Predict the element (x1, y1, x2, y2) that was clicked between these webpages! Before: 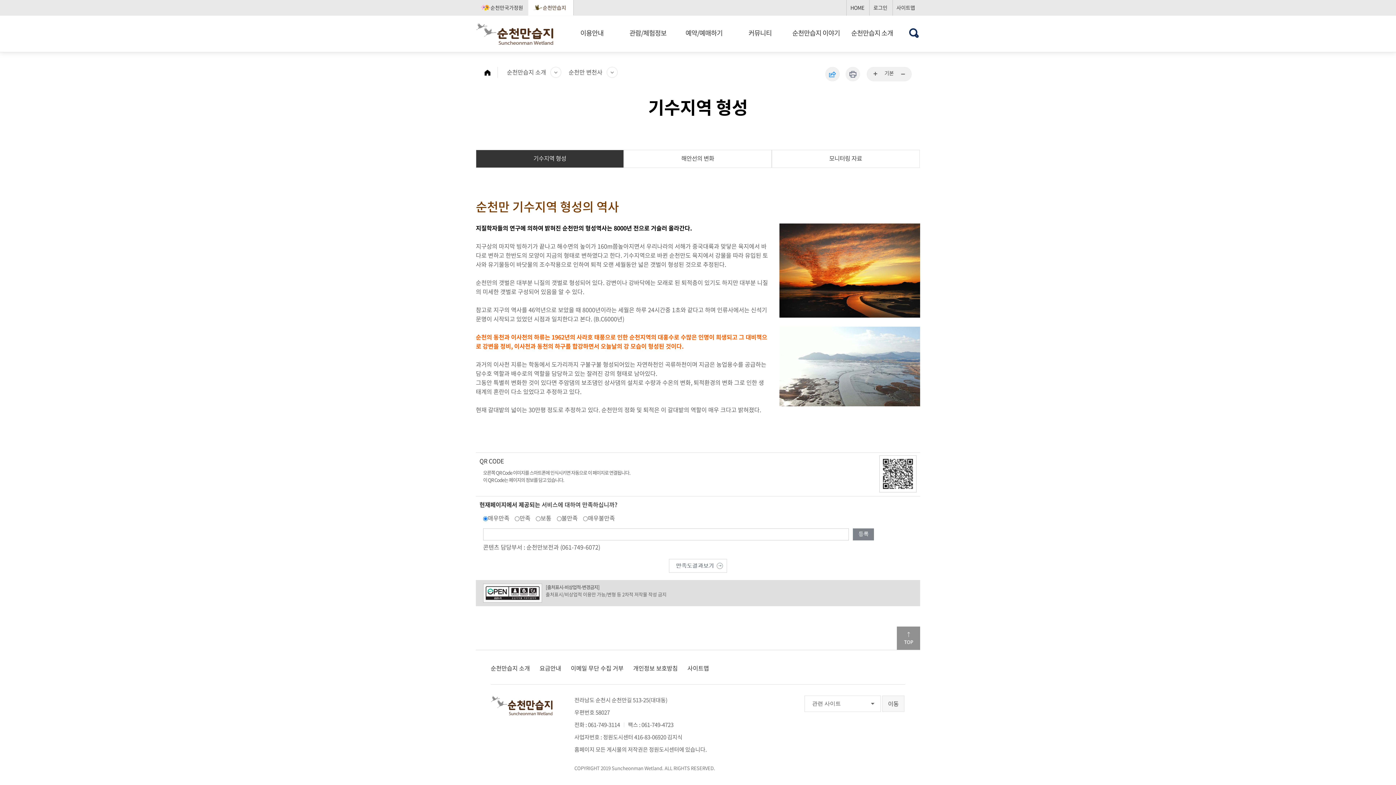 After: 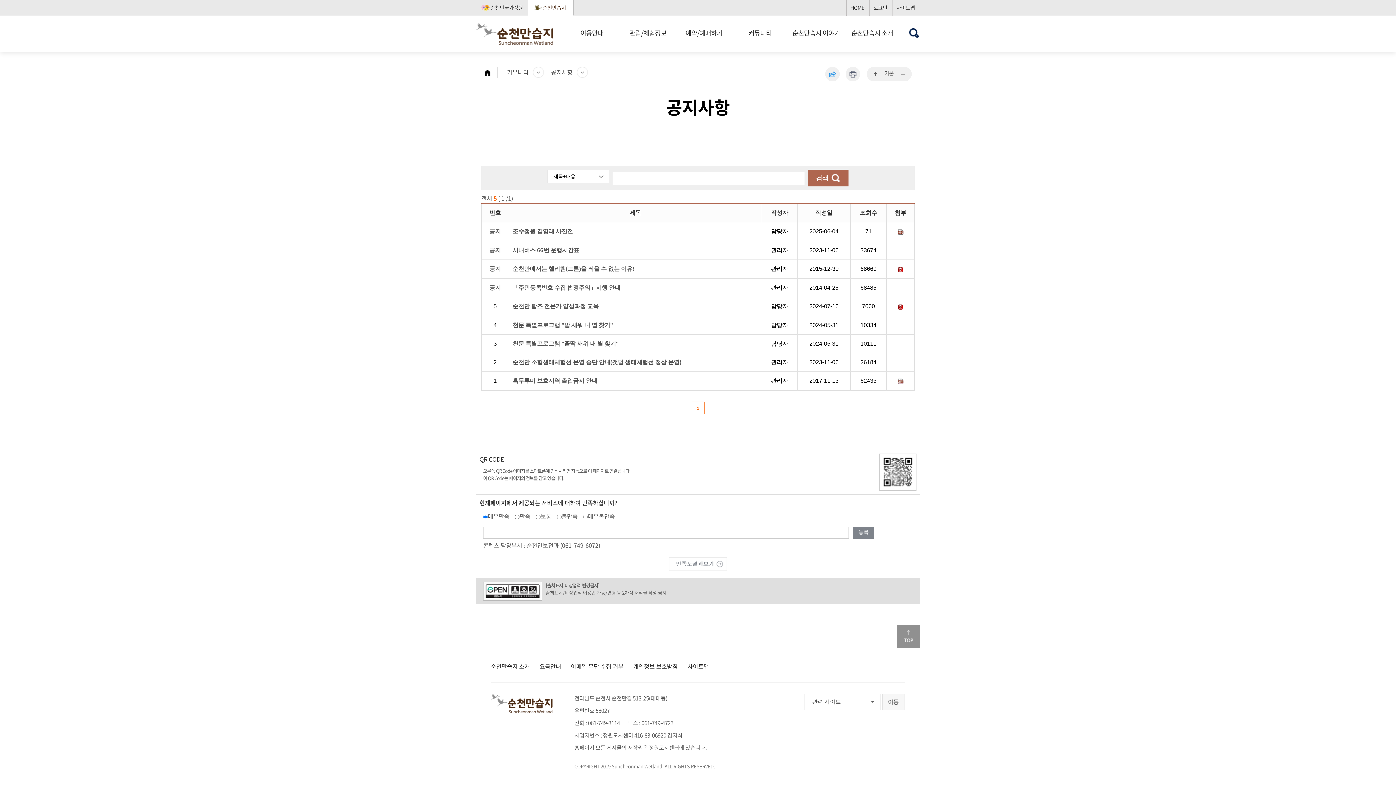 Action: label: 커뮤니티 bbox: (733, 15, 787, 52)